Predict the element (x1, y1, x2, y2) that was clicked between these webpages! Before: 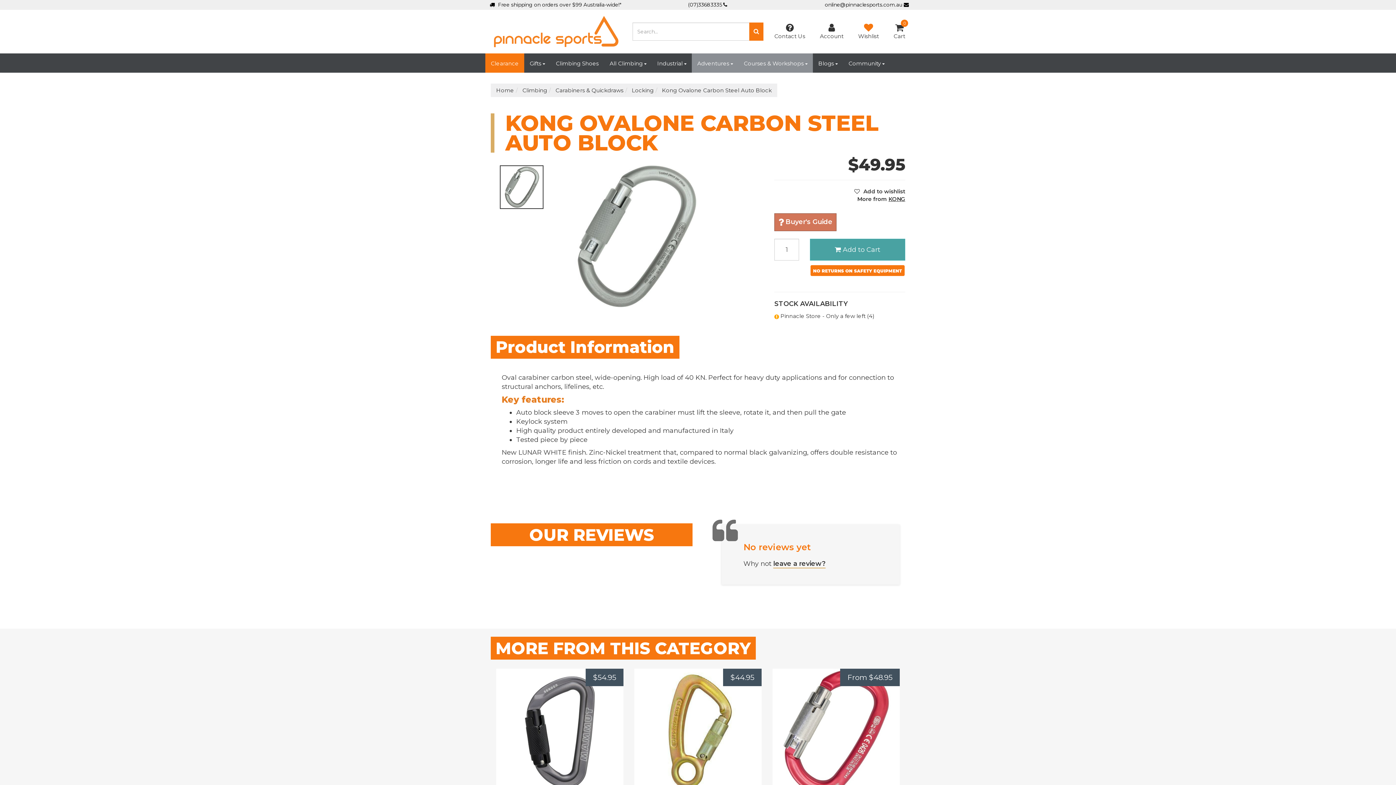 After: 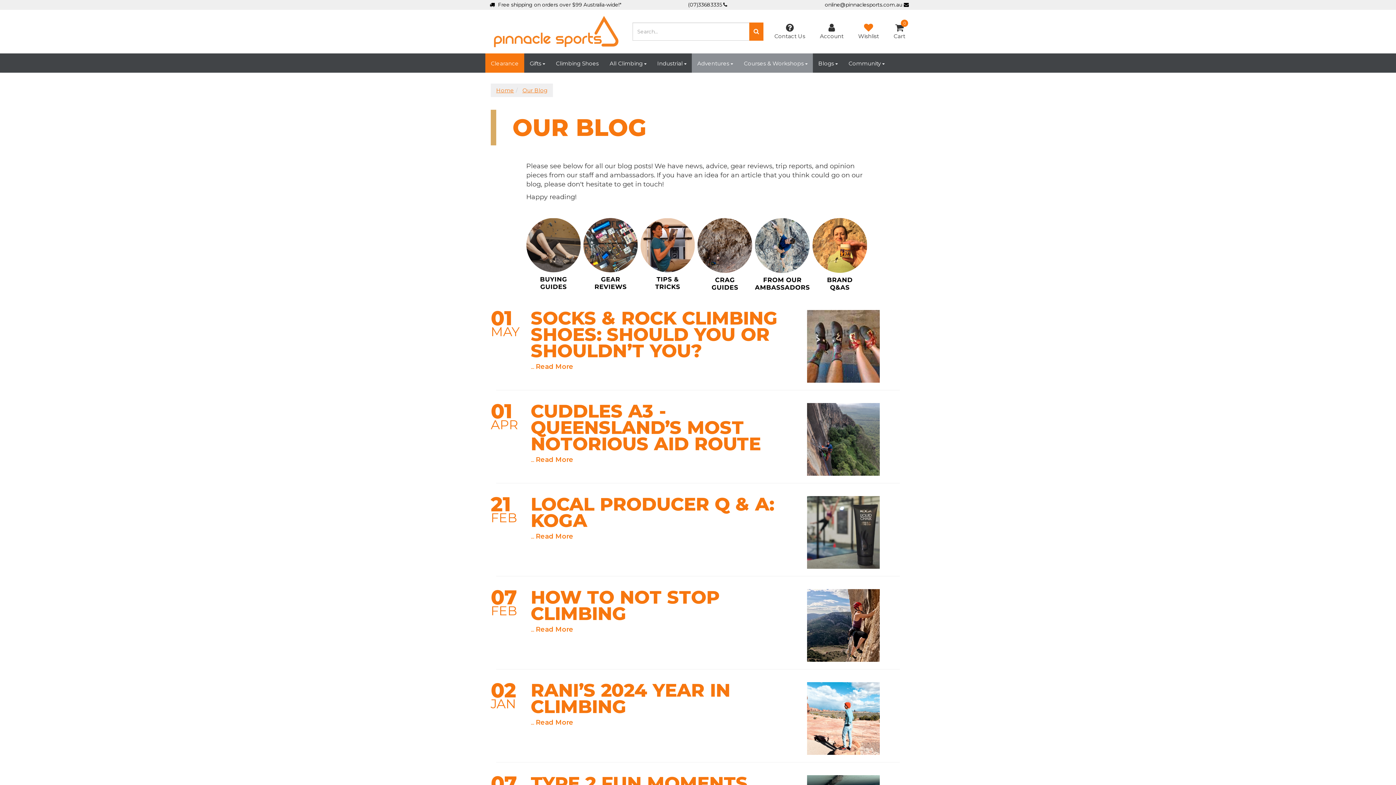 Action: label: Blogs  bbox: (813, 53, 843, 72)